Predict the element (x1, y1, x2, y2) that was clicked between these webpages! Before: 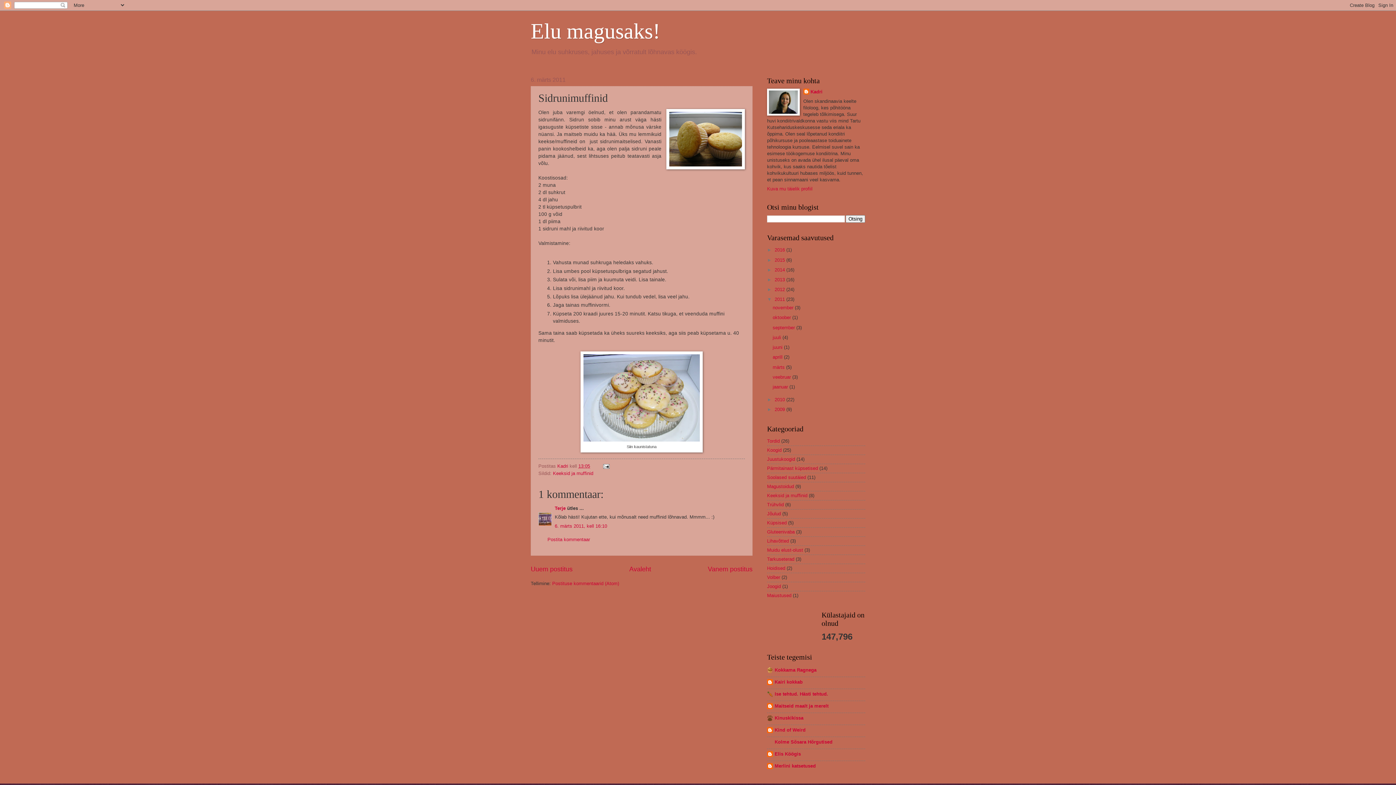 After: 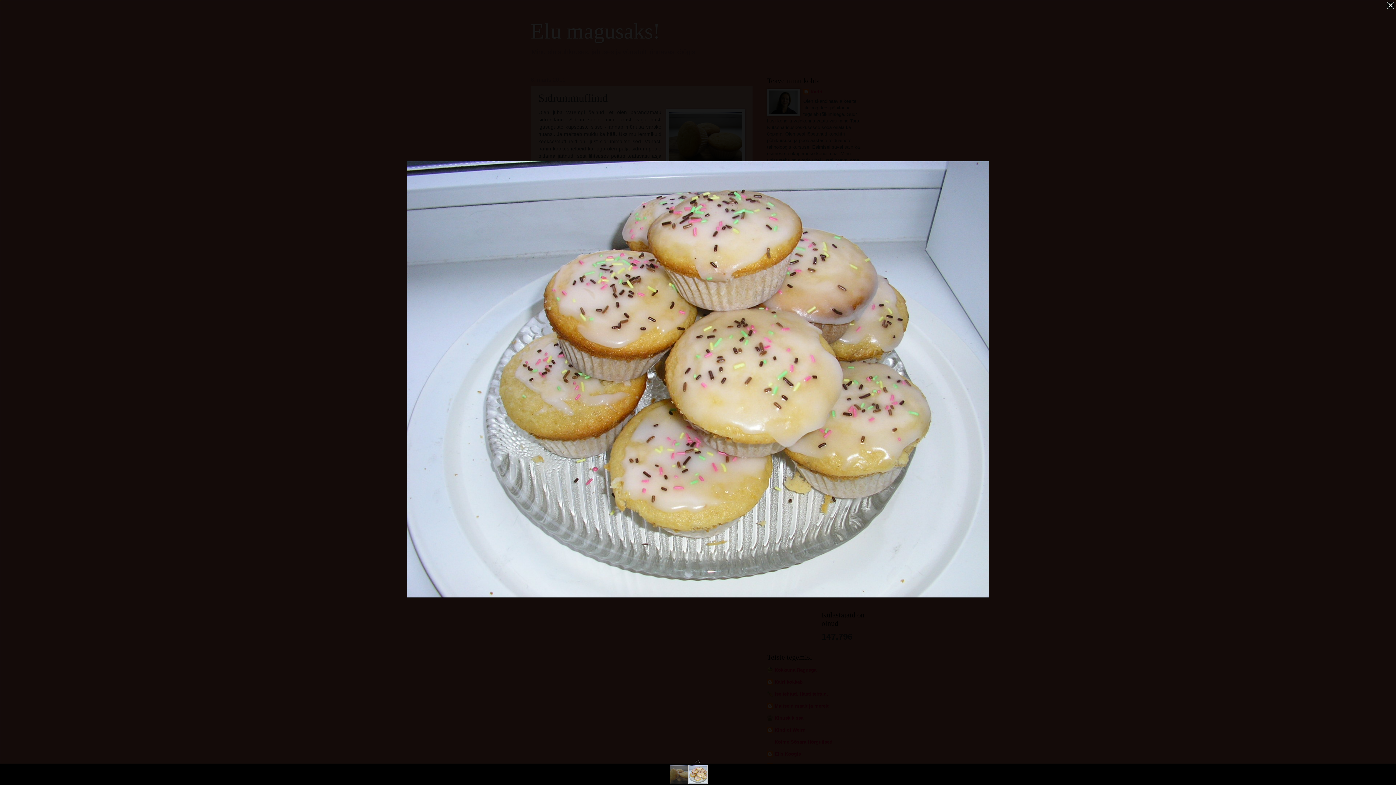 Action: bbox: (583, 437, 700, 442)